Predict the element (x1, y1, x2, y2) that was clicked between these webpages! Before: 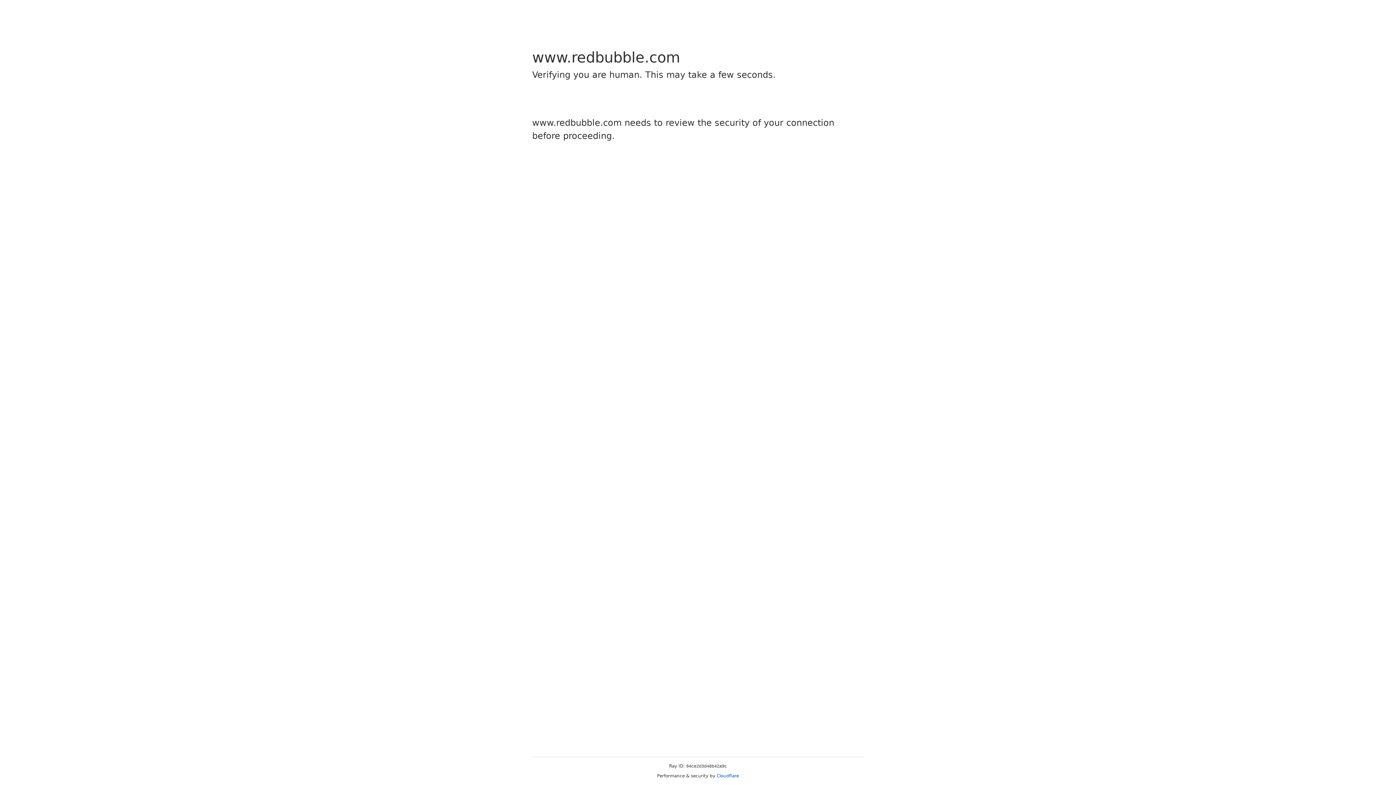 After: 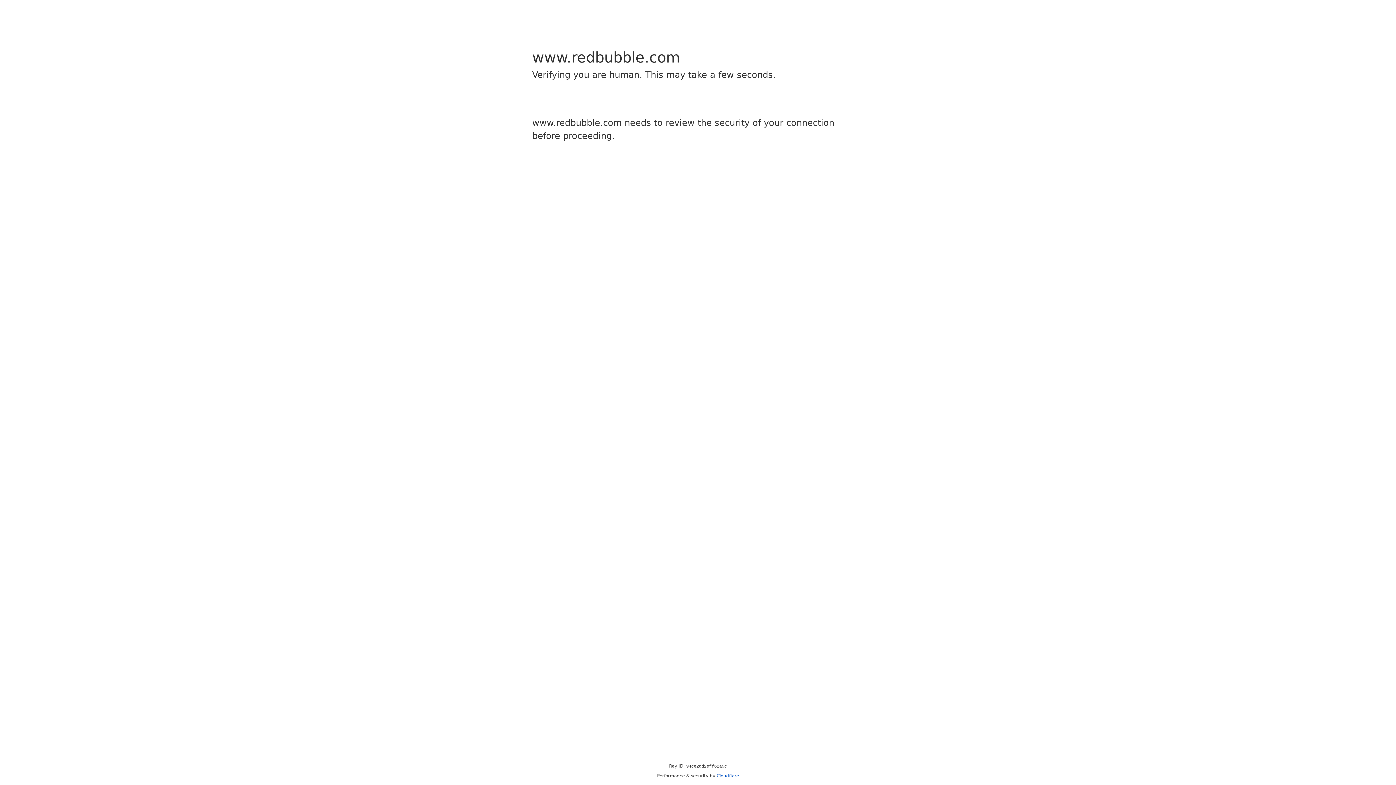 Action: bbox: (716, 773, 739, 778) label: Cloudflare